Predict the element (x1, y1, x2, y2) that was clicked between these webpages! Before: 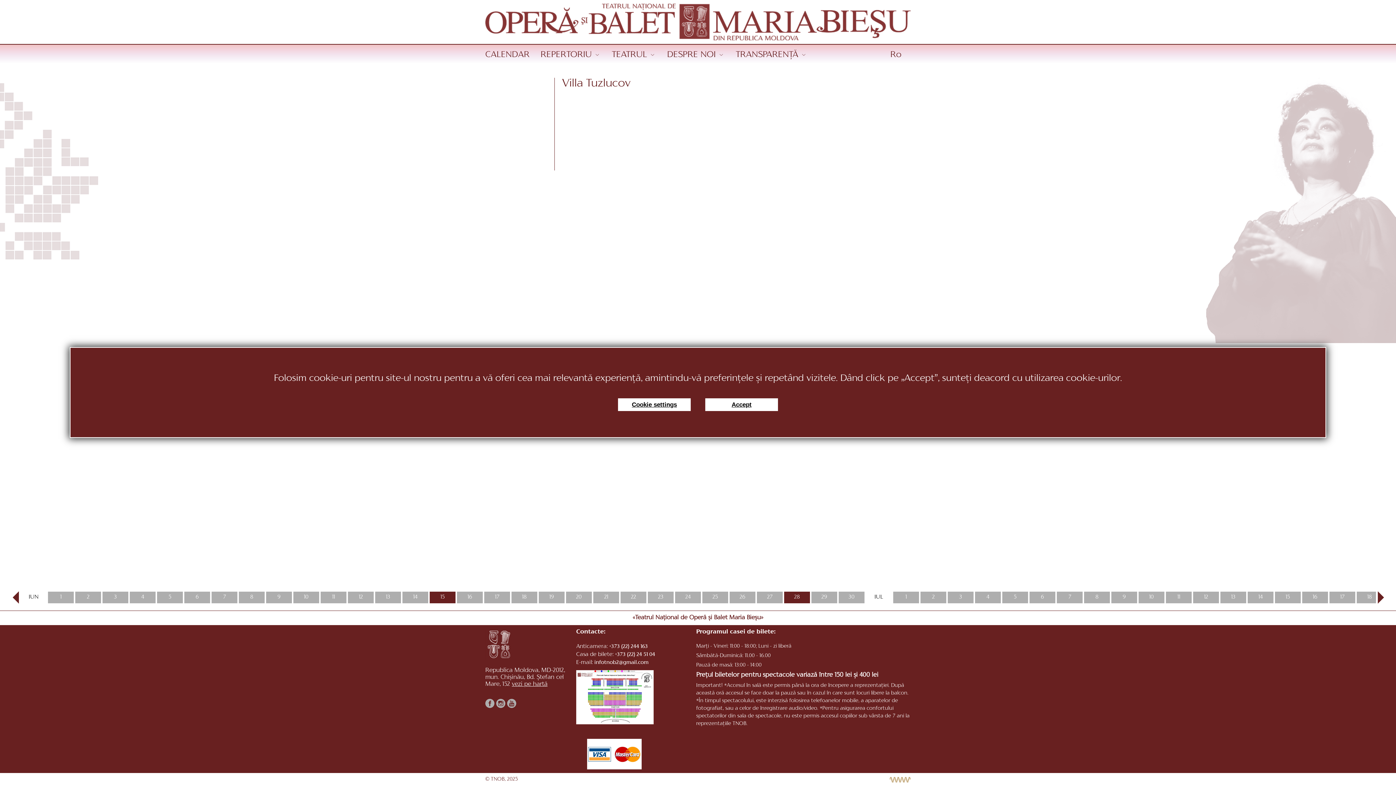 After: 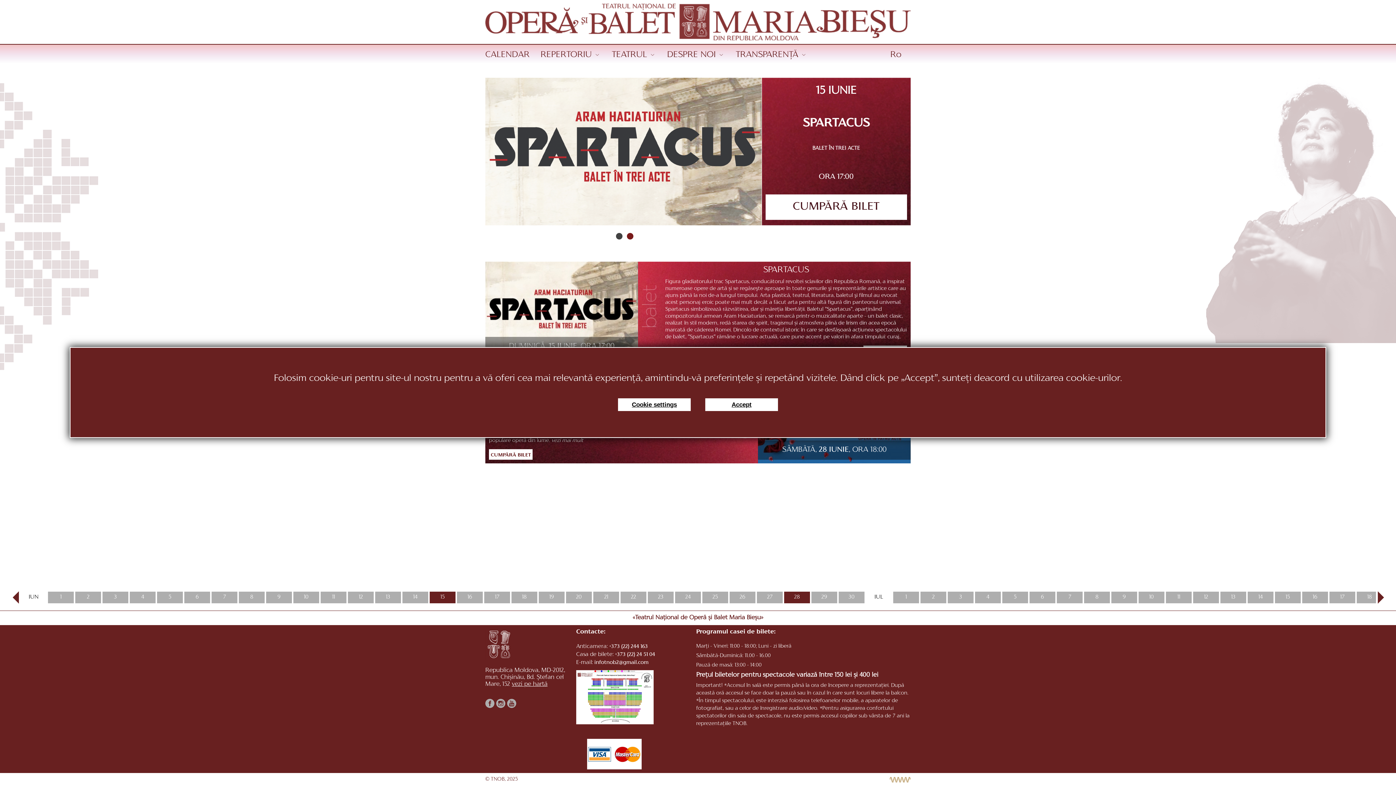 Action: bbox: (485, 628, 512, 660)